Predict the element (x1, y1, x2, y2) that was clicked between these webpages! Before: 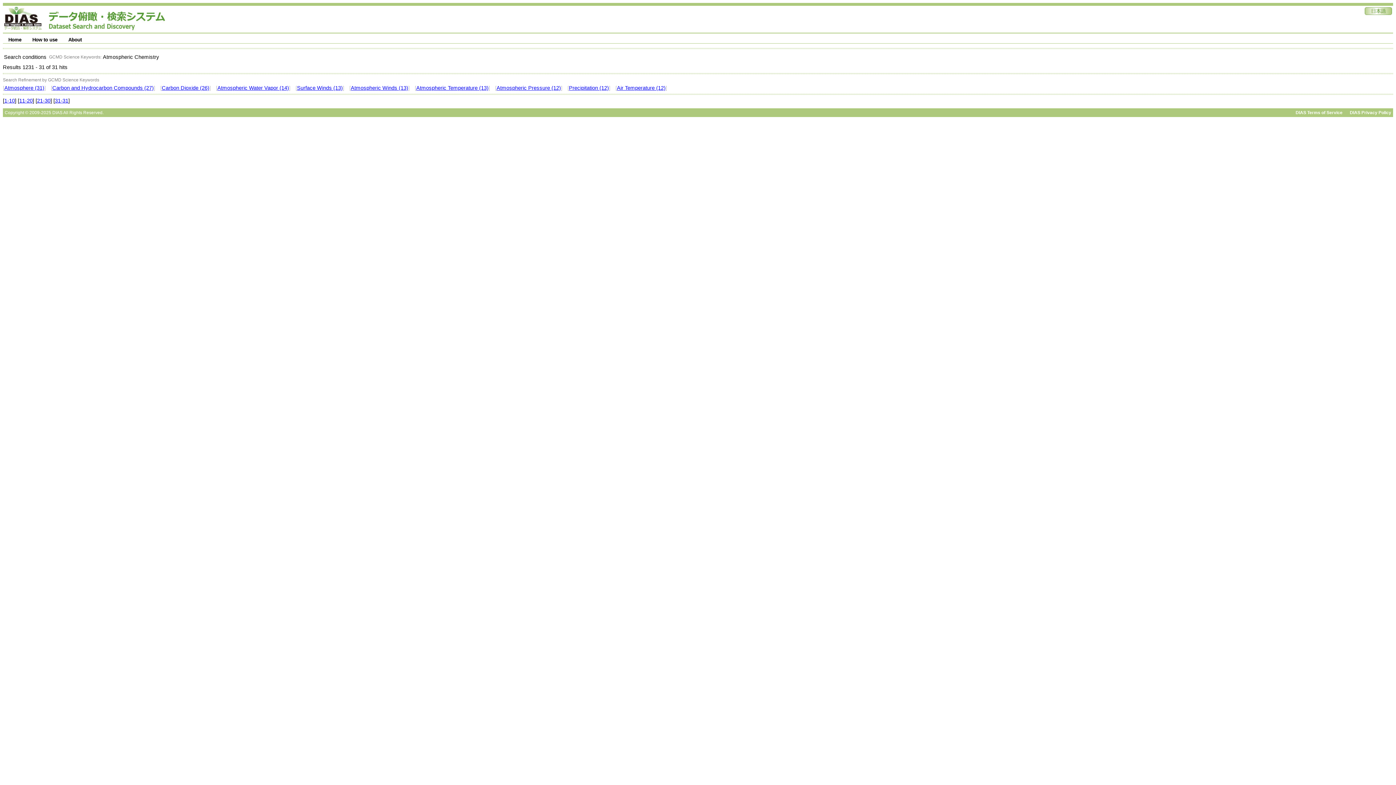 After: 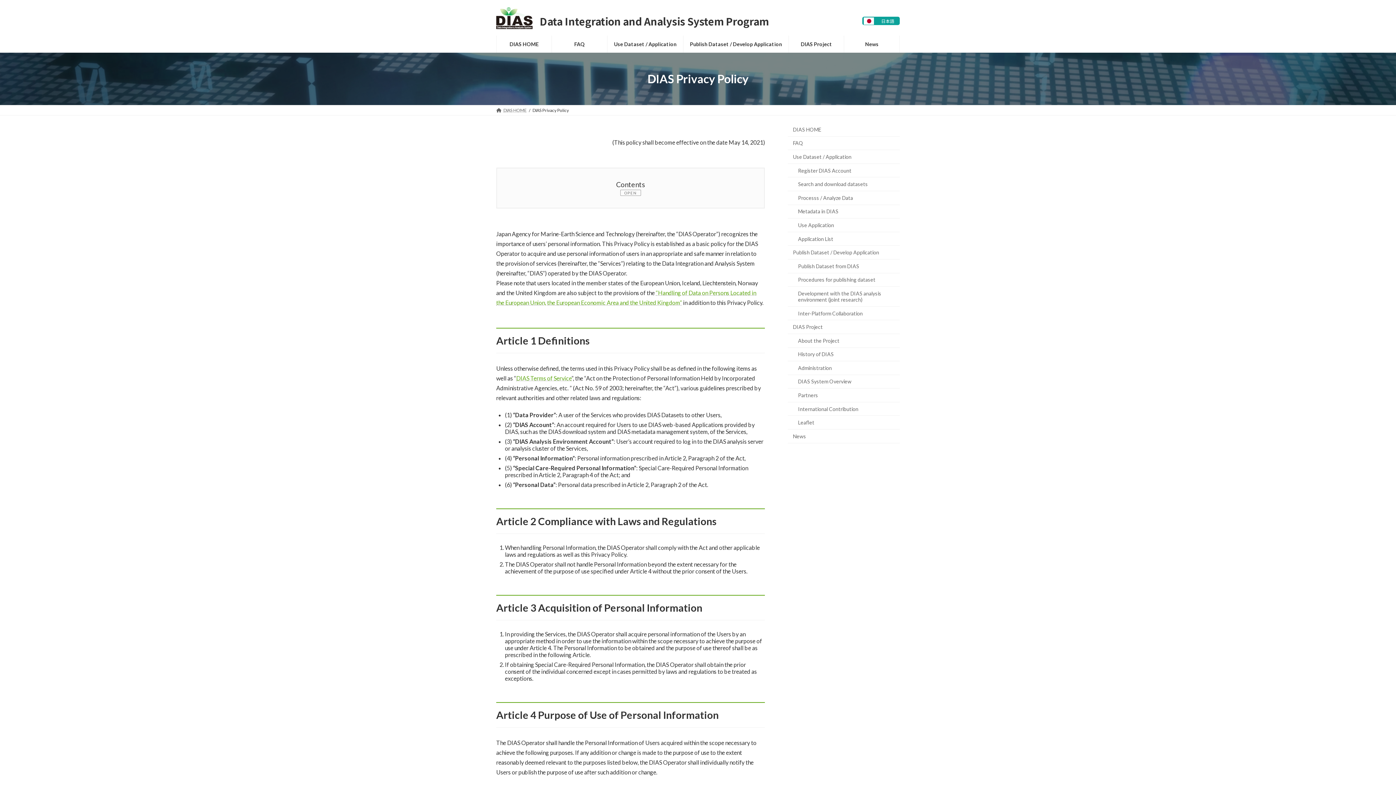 Action: bbox: (1350, 110, 1391, 115) label: DIAS Privacy Policy